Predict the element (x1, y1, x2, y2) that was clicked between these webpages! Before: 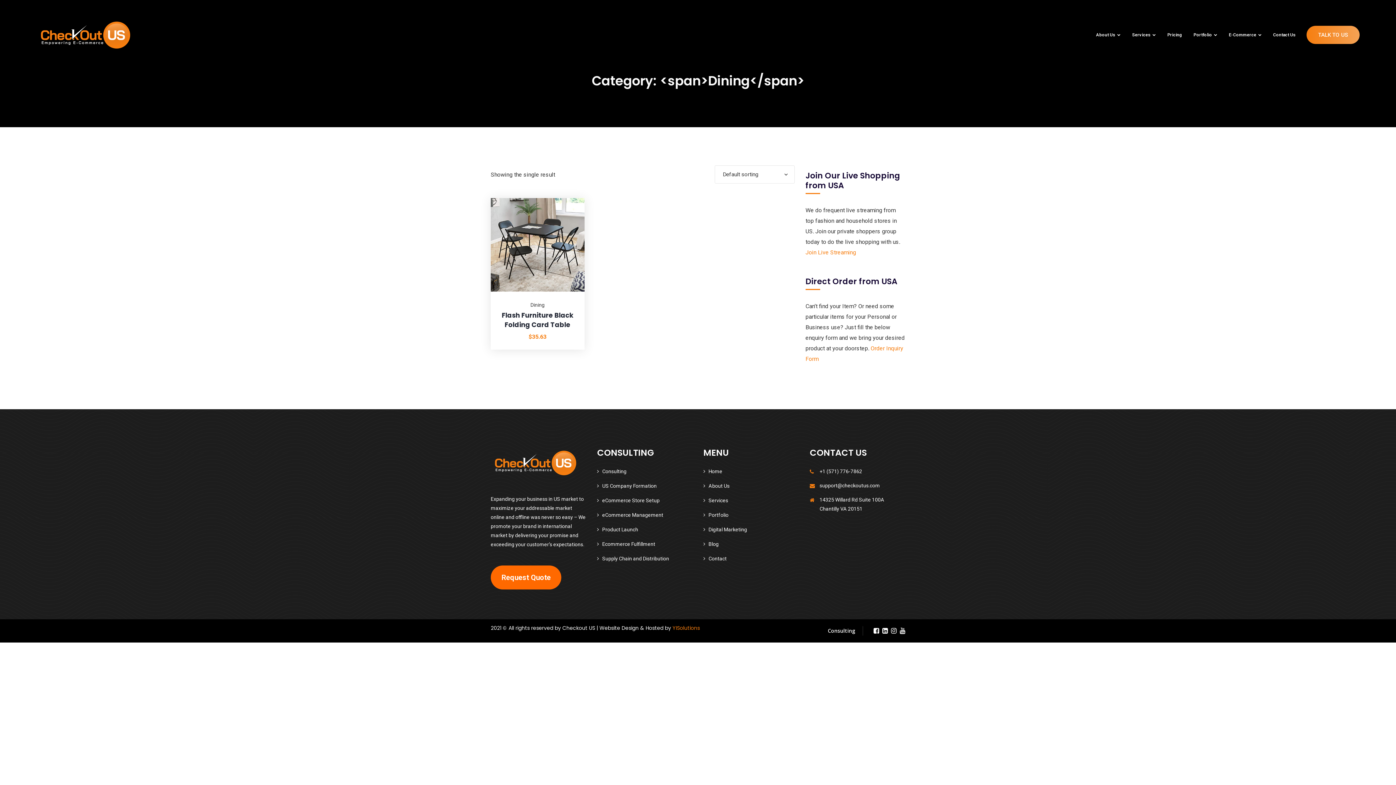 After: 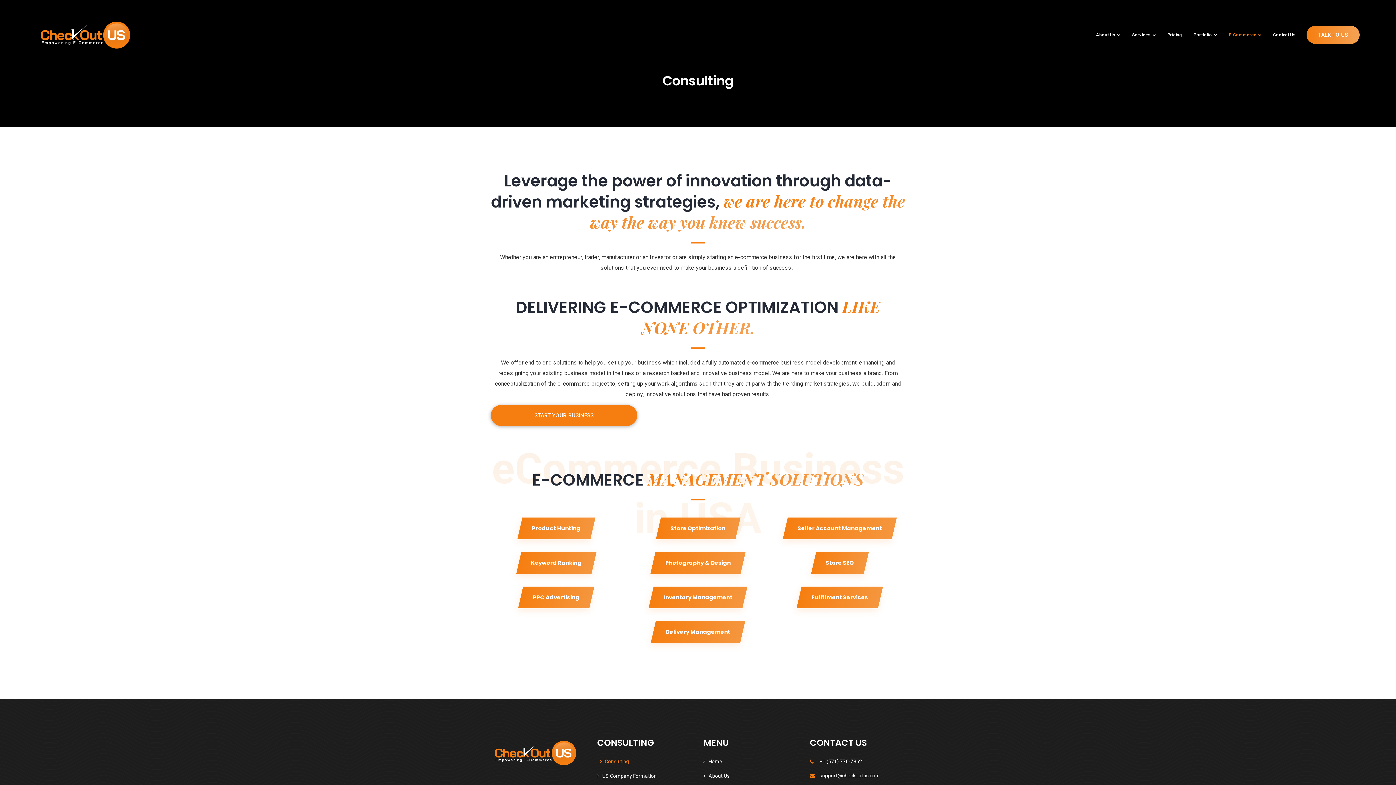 Action: bbox: (597, 468, 626, 474) label: Consulting